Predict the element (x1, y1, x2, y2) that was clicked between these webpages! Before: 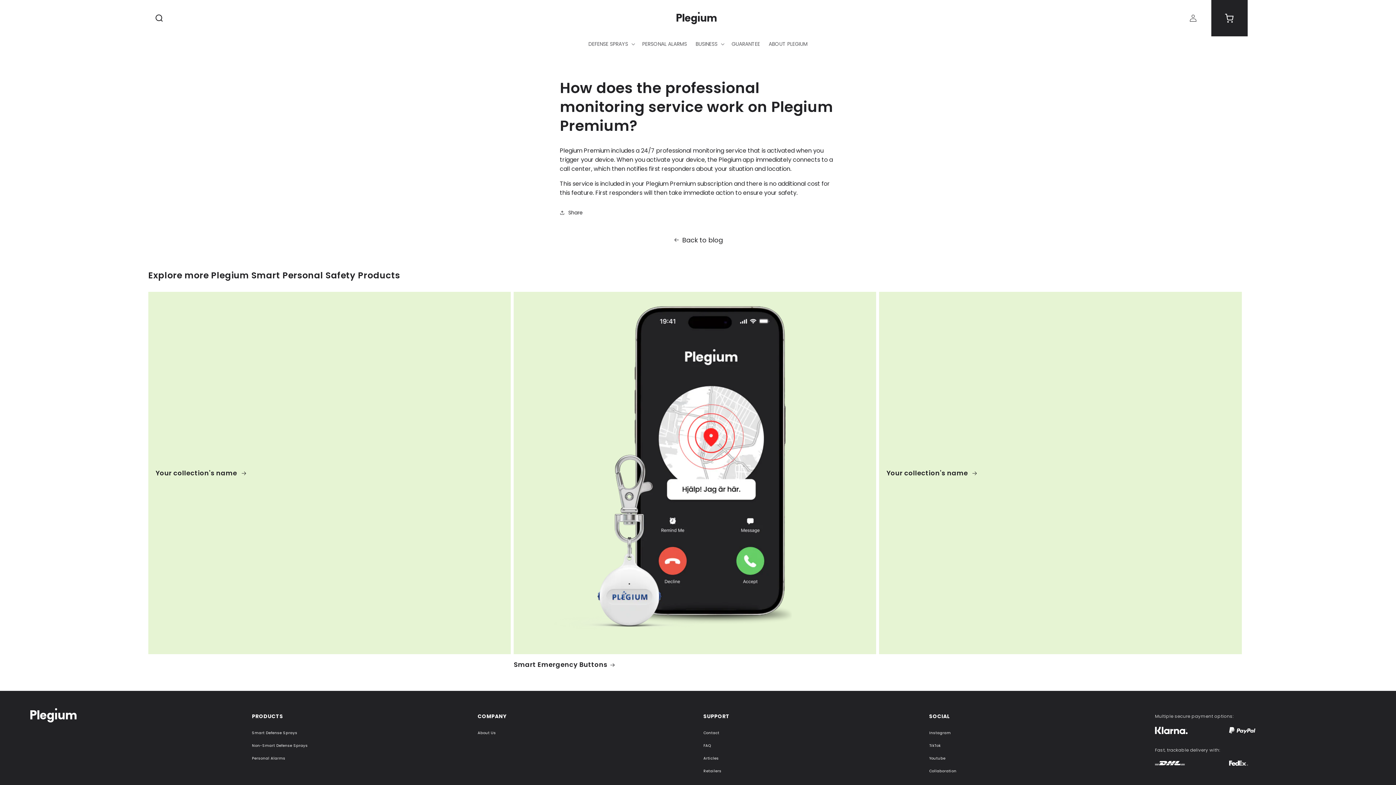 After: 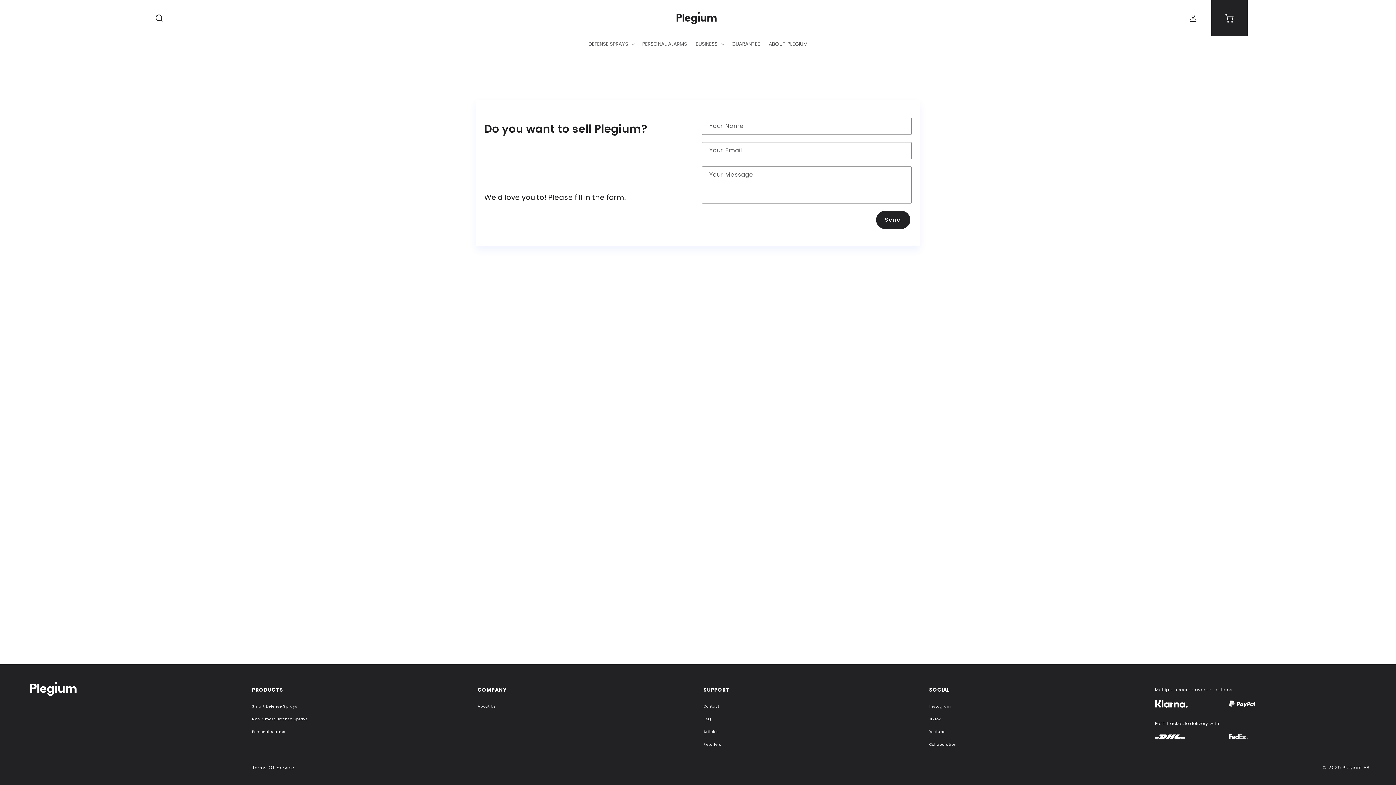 Action: label: Retailers bbox: (703, 768, 721, 774)